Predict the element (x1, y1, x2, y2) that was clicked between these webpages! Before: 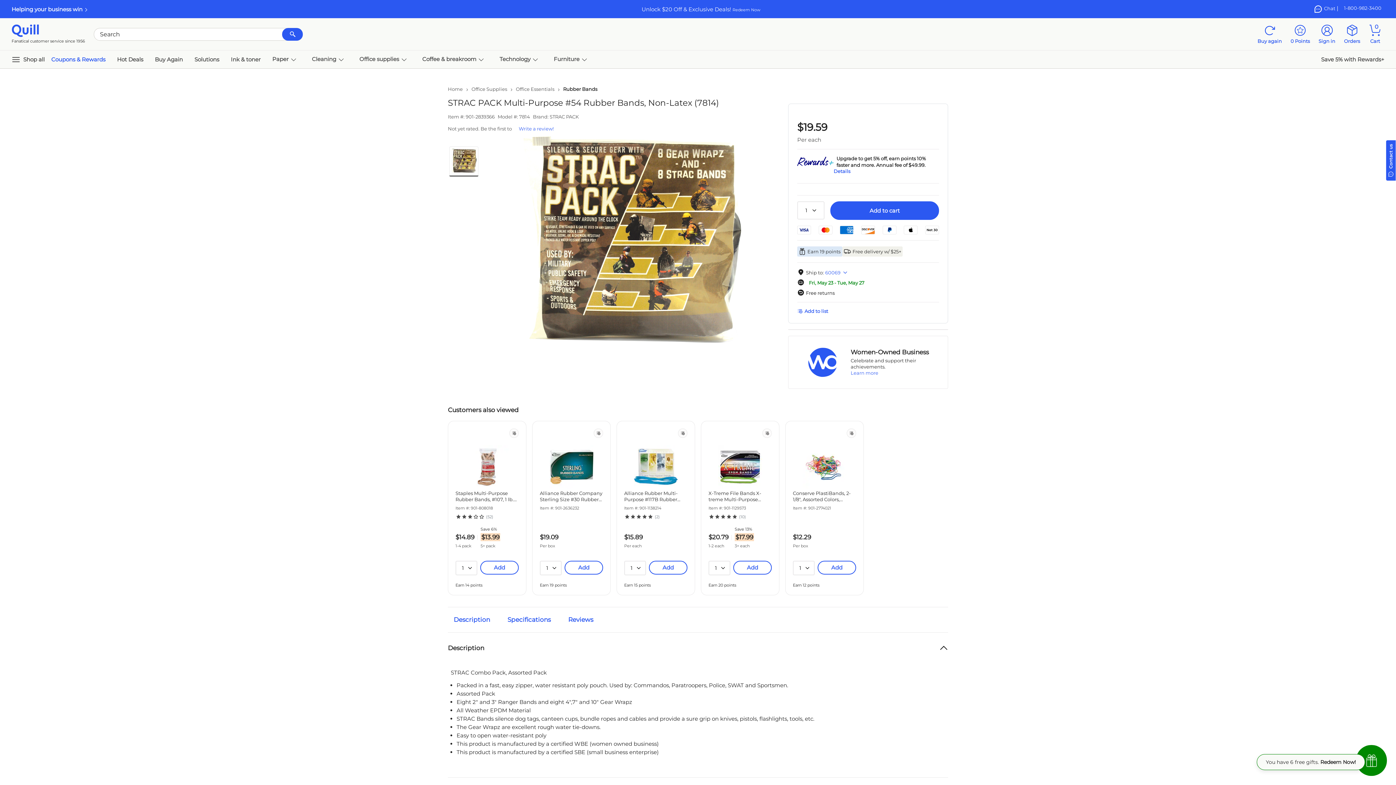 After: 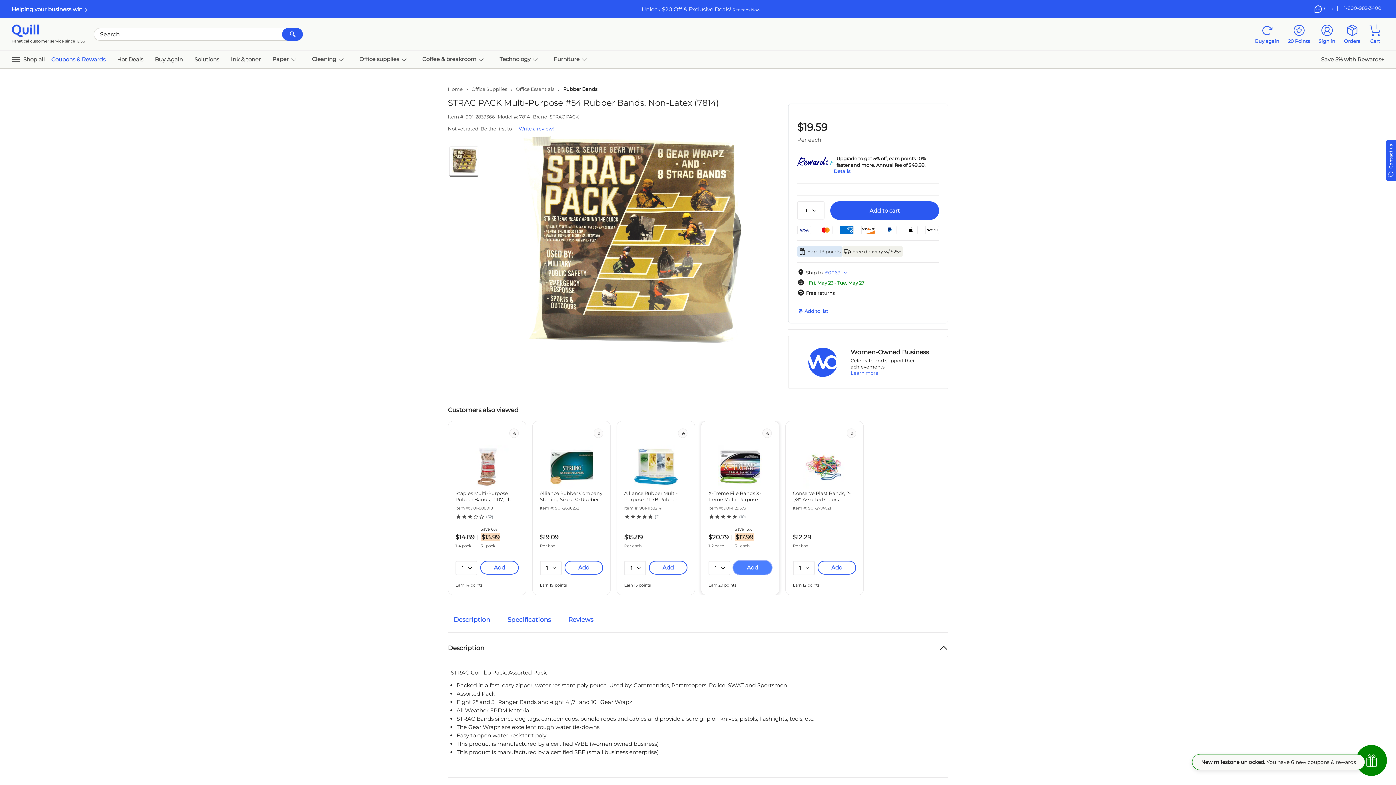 Action: label: Add bbox: (733, 561, 772, 574)